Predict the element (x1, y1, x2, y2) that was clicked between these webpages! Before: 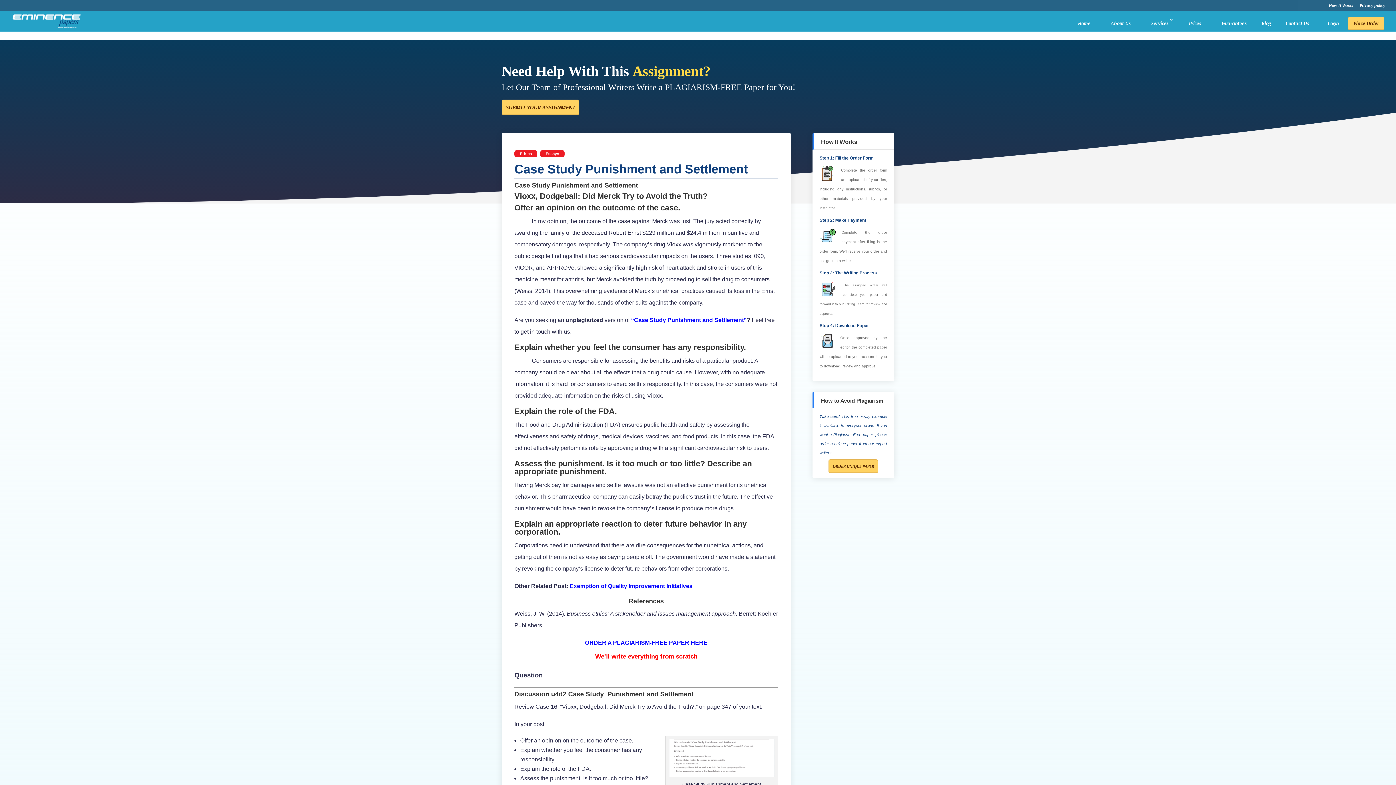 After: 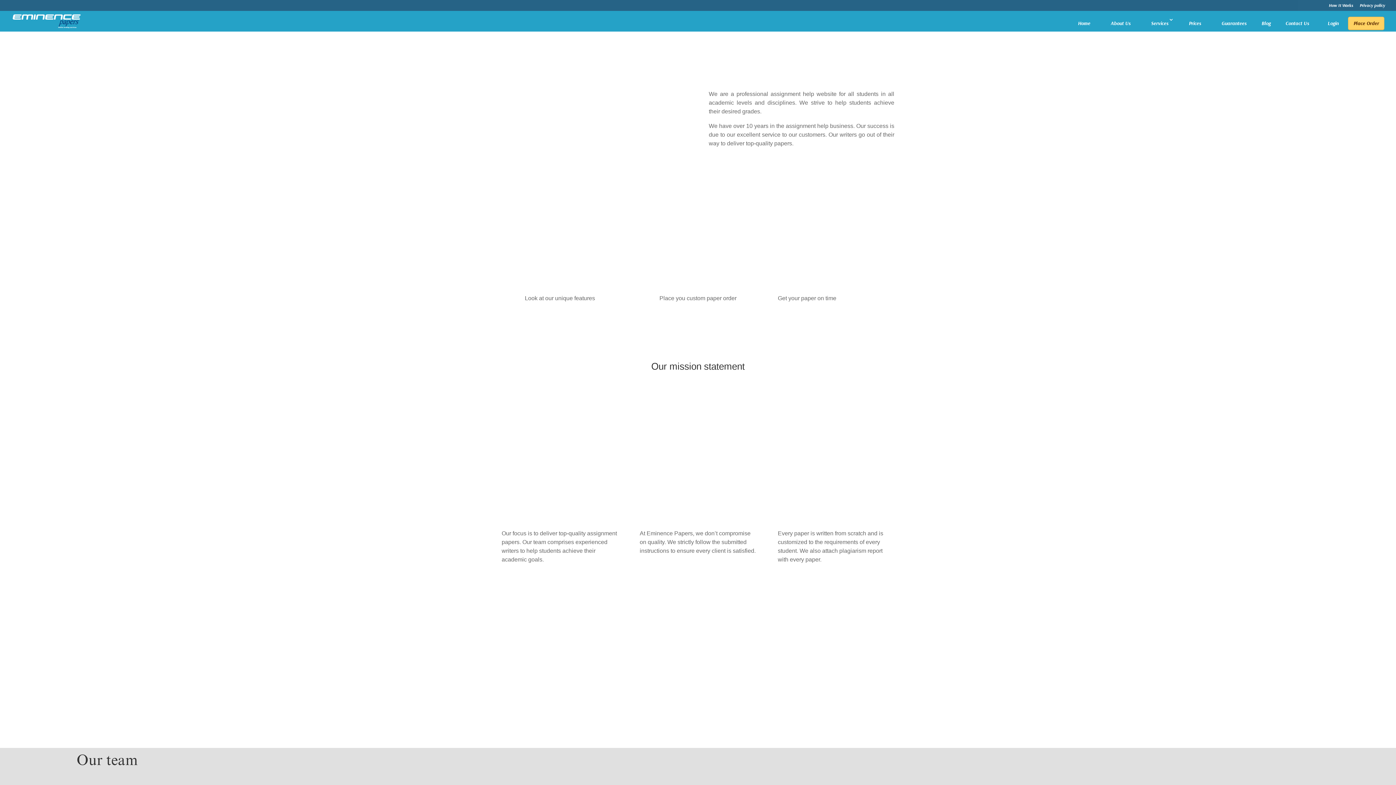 Action: bbox: (1105, 17, 1136, 29) label: About Us